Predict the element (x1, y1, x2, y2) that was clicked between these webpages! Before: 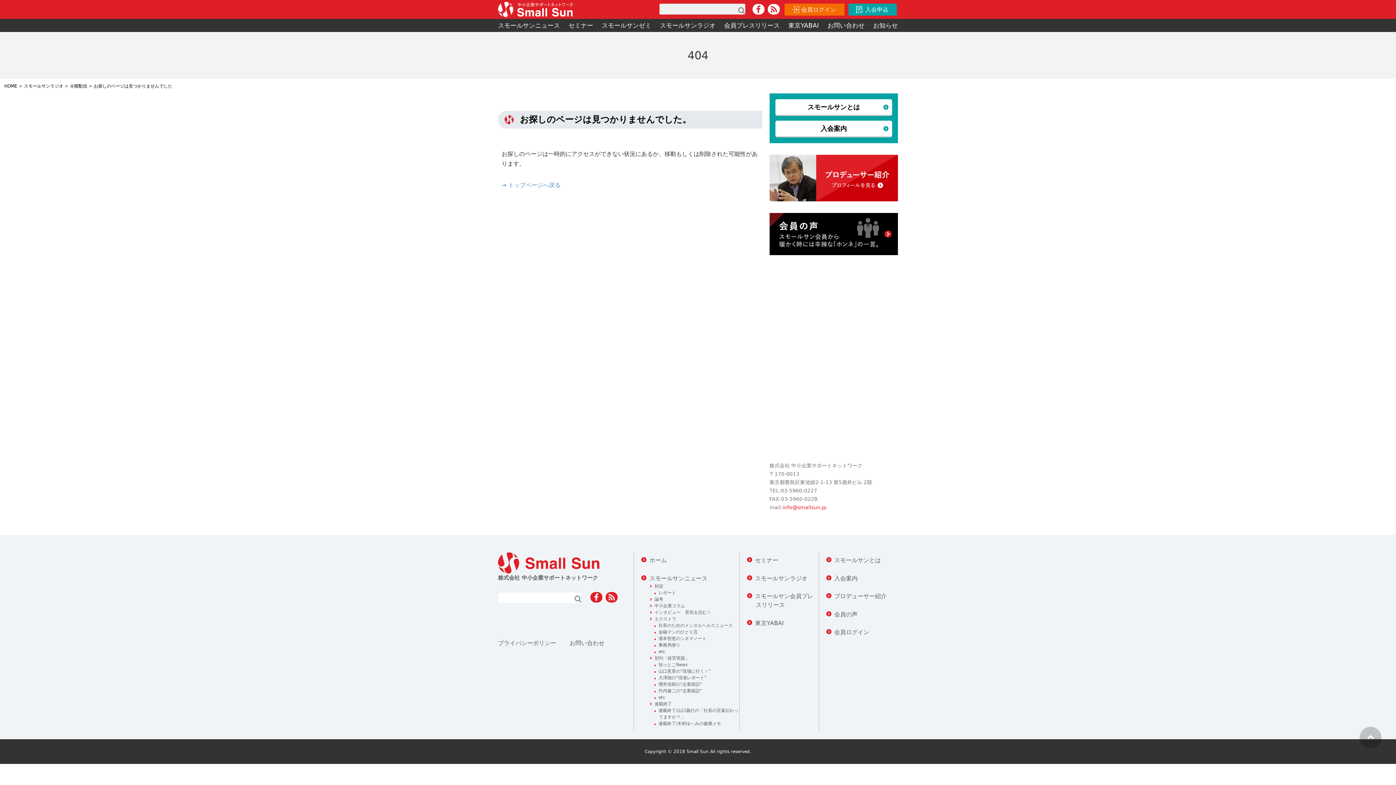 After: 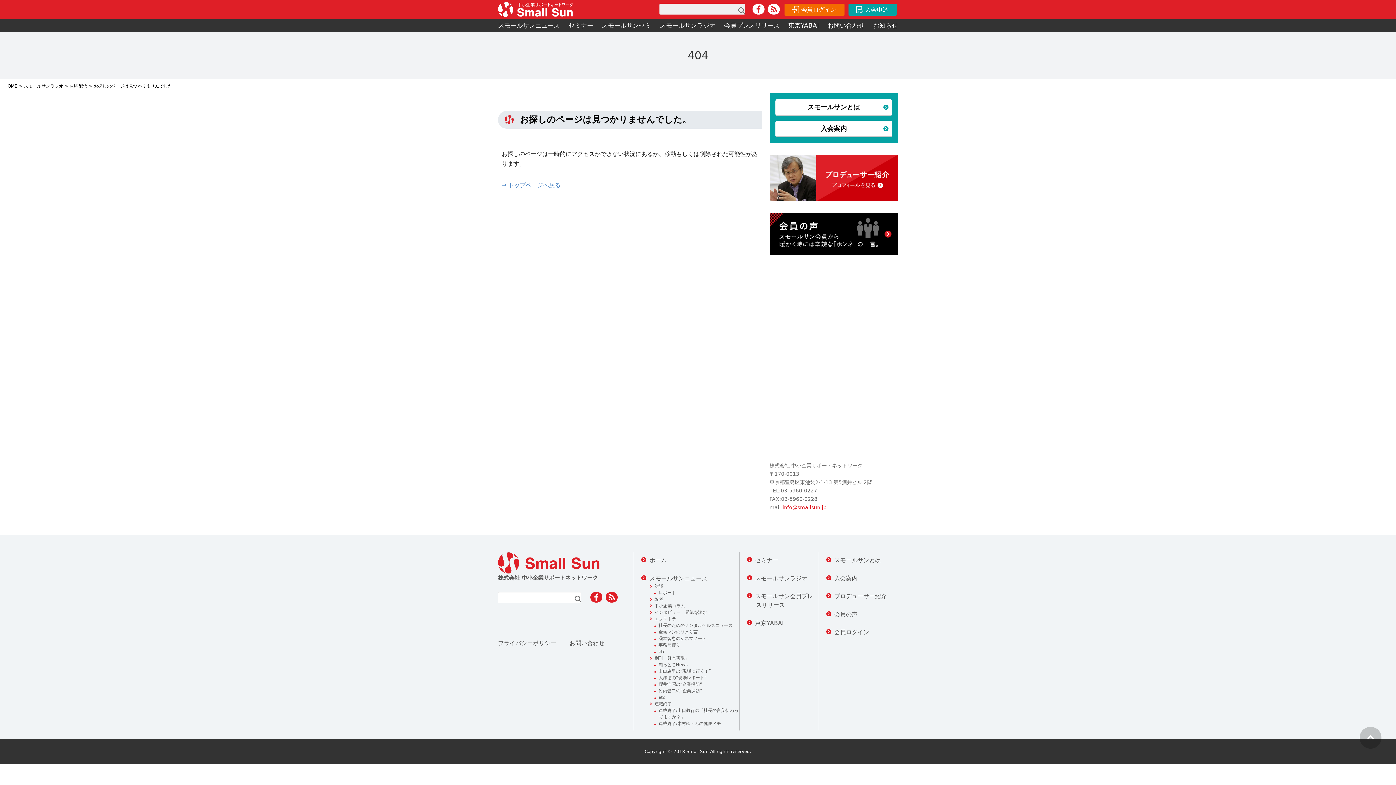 Action: bbox: (590, 592, 602, 602)